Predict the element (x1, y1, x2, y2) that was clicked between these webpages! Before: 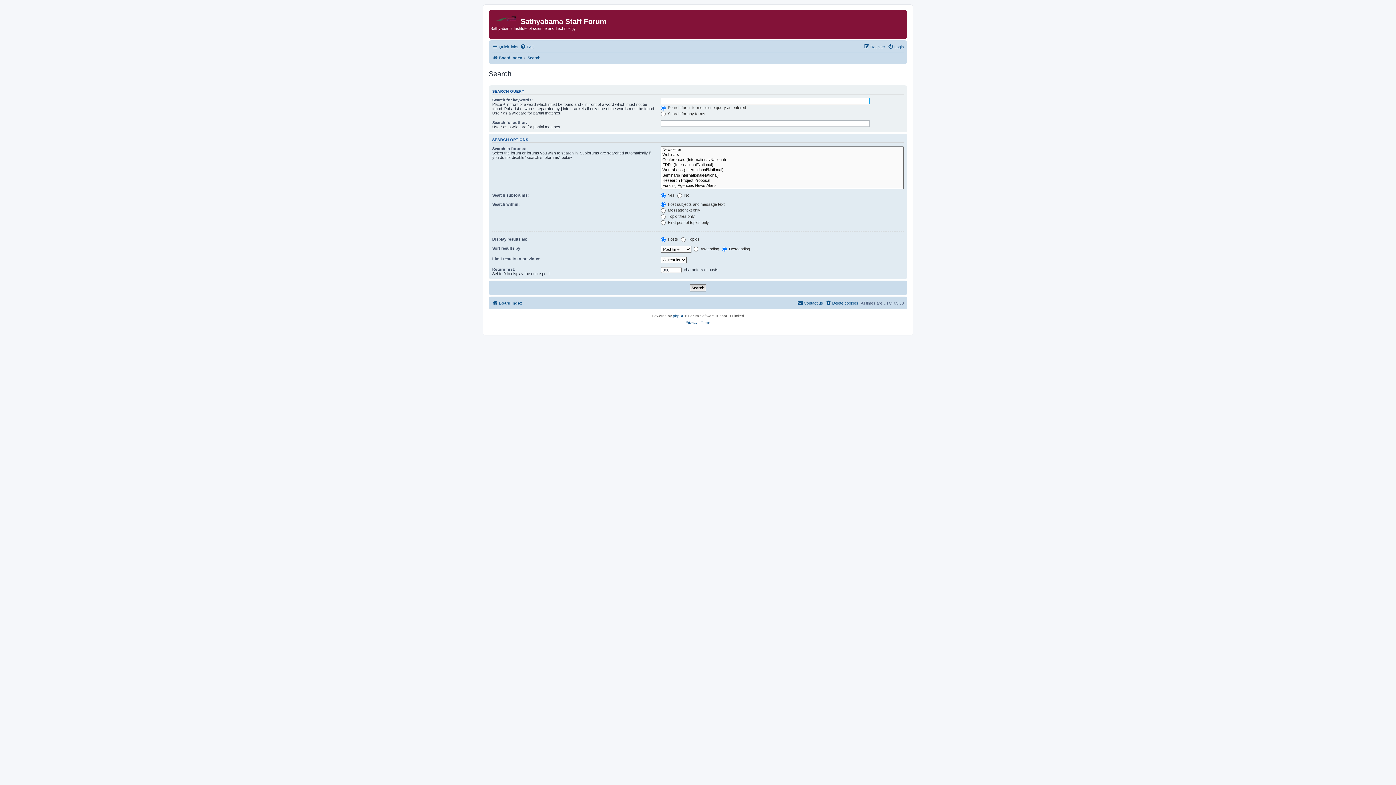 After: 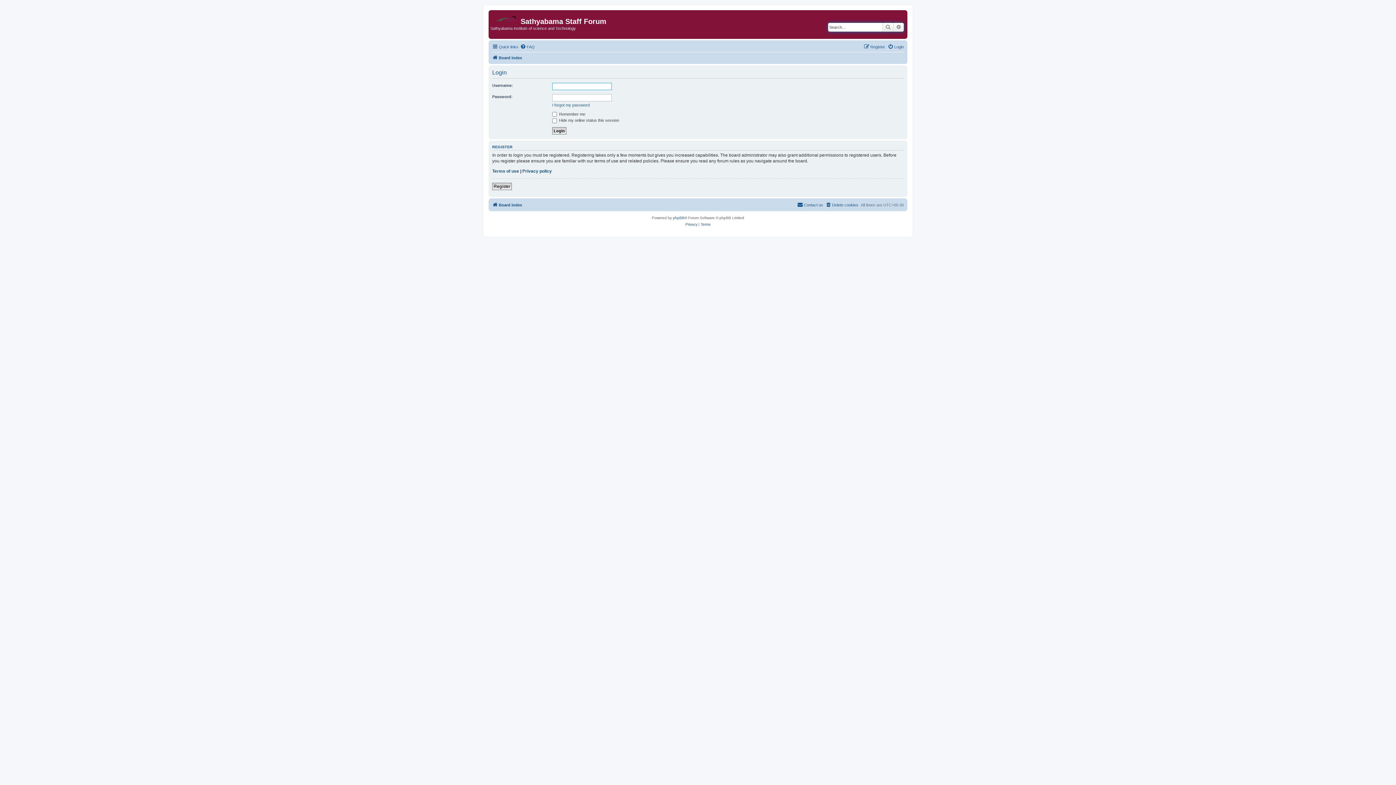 Action: label: Login bbox: (888, 42, 904, 51)